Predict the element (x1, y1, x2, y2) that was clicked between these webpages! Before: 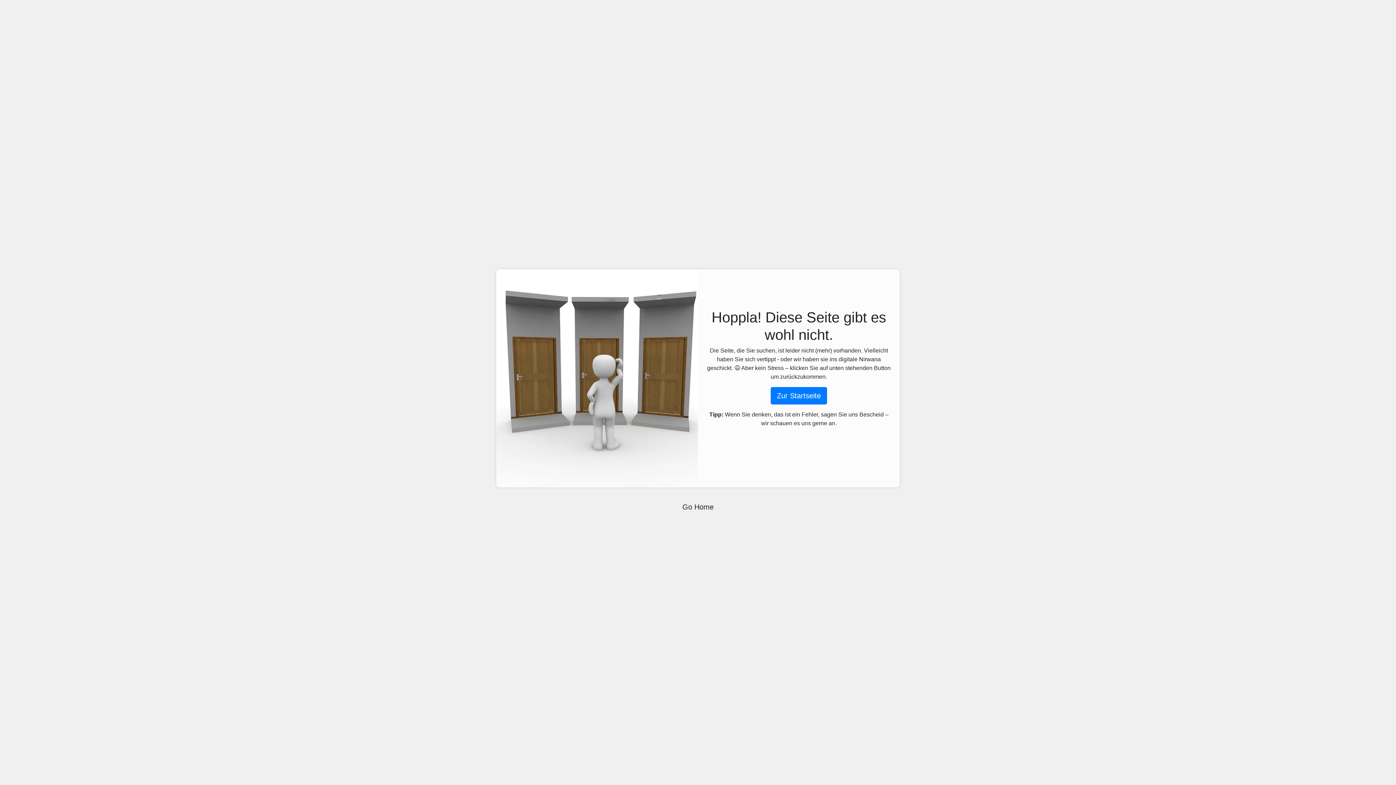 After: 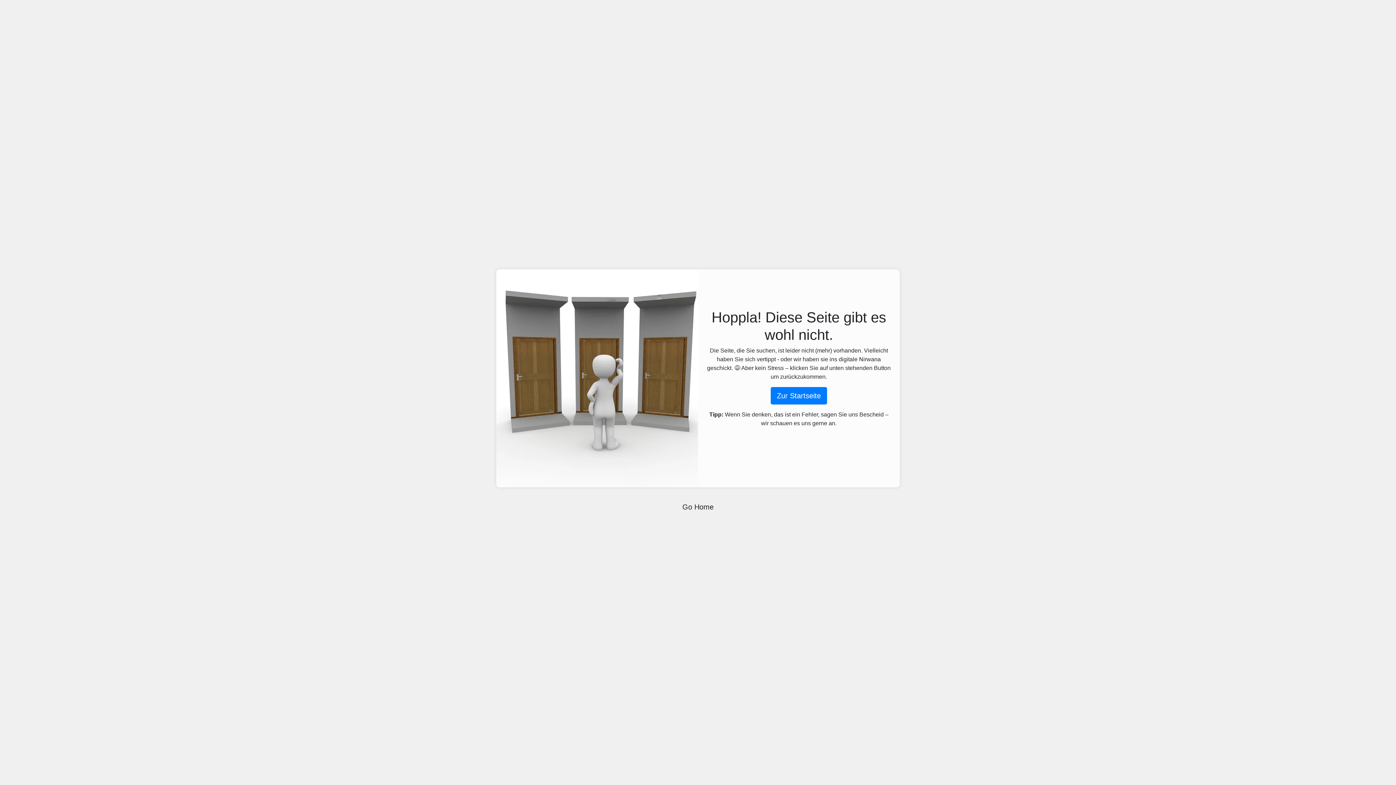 Action: label: Zur Startseite bbox: (770, 387, 827, 404)